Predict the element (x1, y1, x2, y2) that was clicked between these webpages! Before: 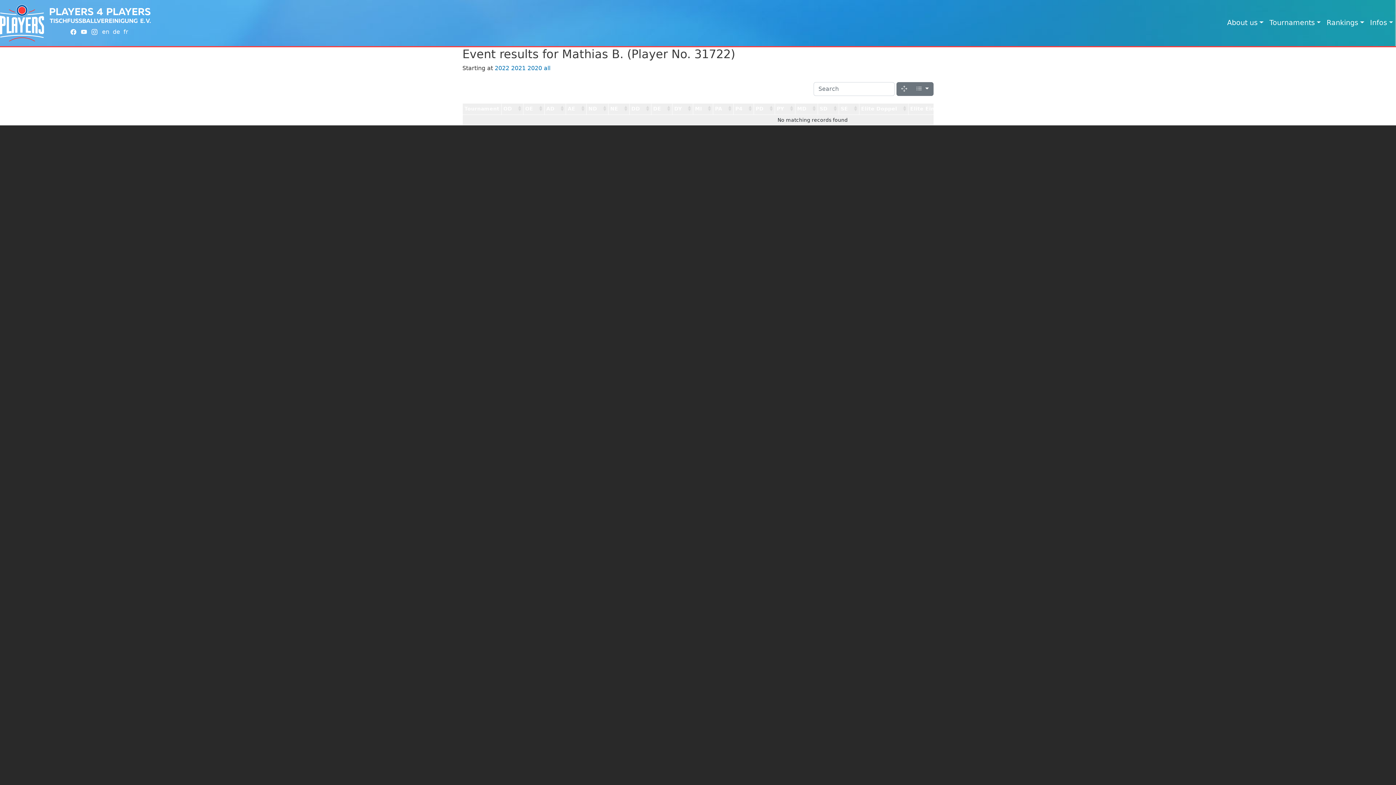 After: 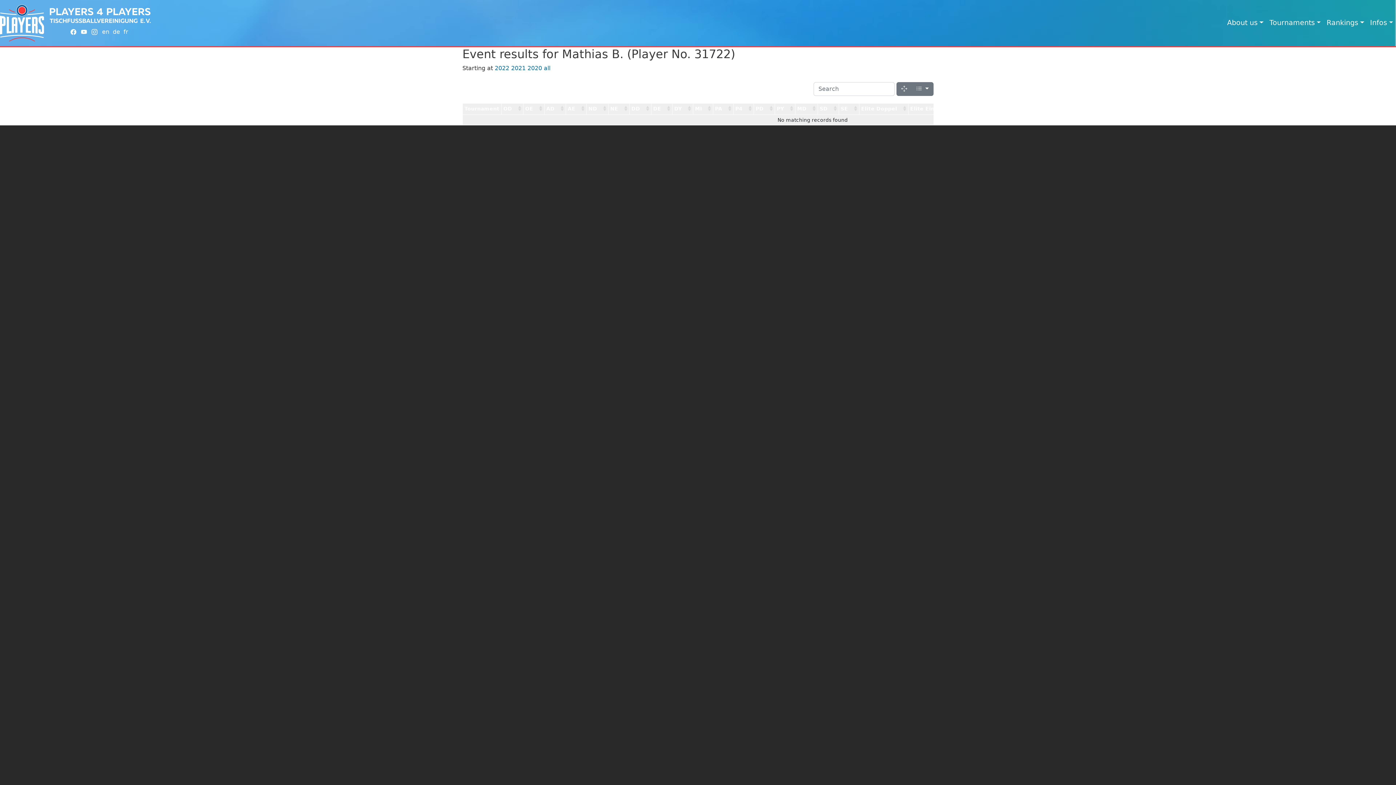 Action: label: 2022 bbox: (494, 64, 509, 71)